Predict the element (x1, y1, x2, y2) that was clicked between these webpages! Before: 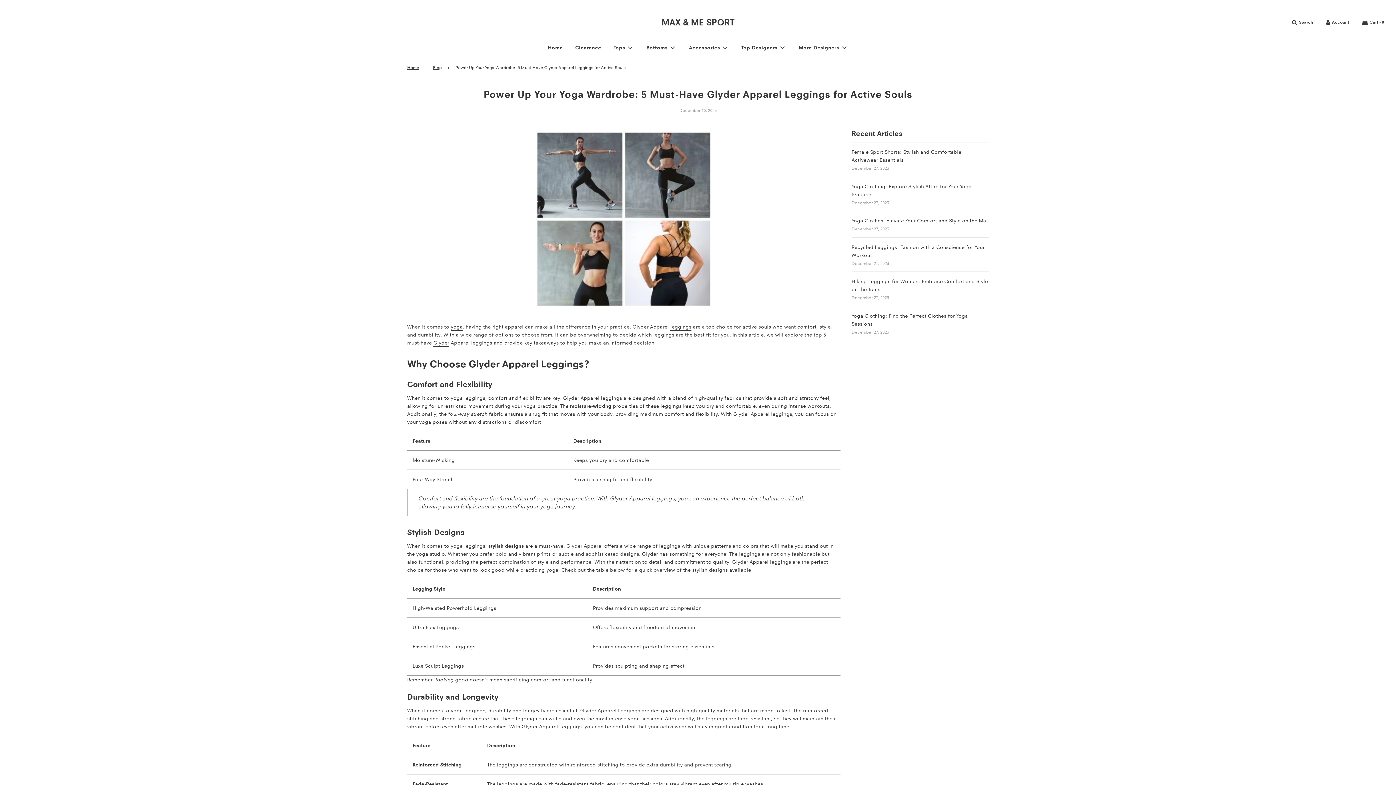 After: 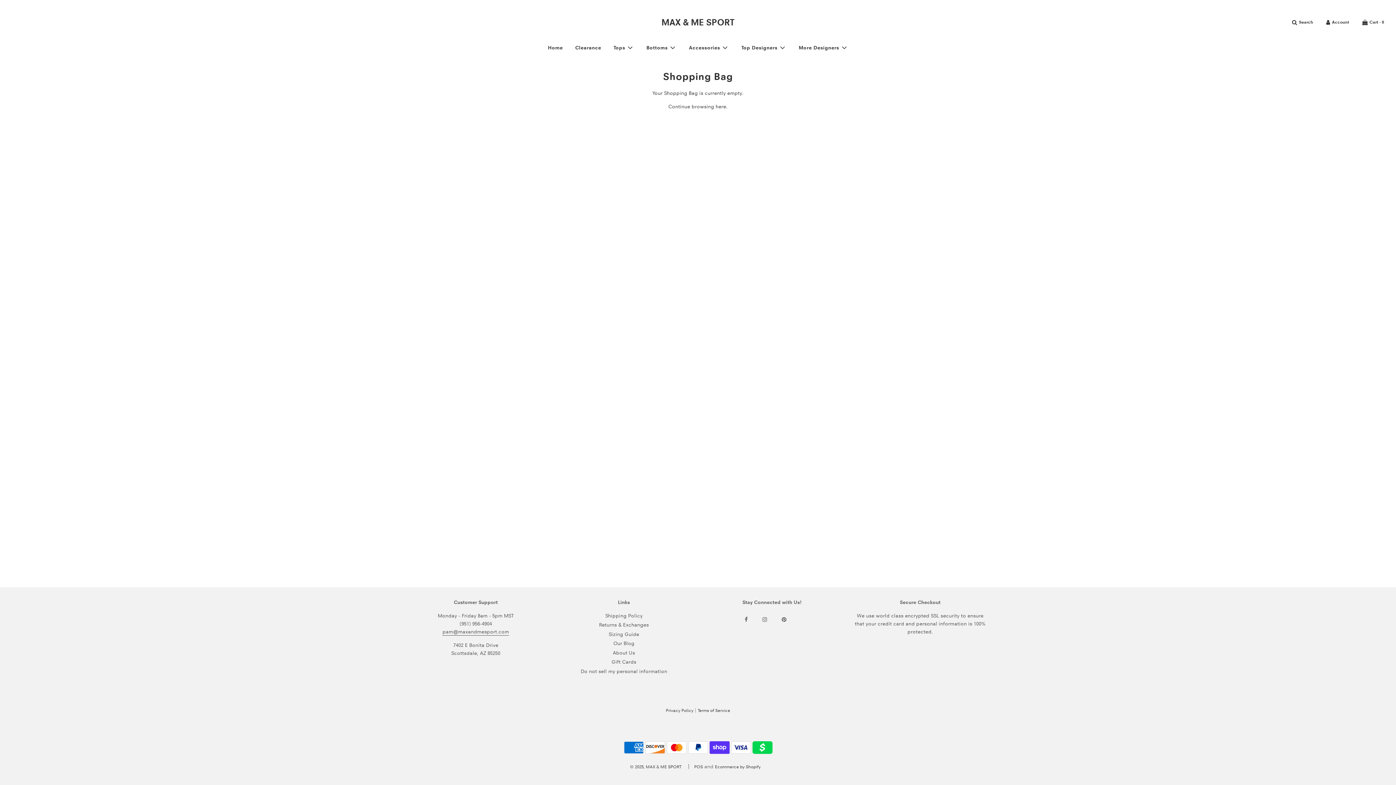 Action: bbox: (1356, 12, 1390, 32) label: Cart - 0